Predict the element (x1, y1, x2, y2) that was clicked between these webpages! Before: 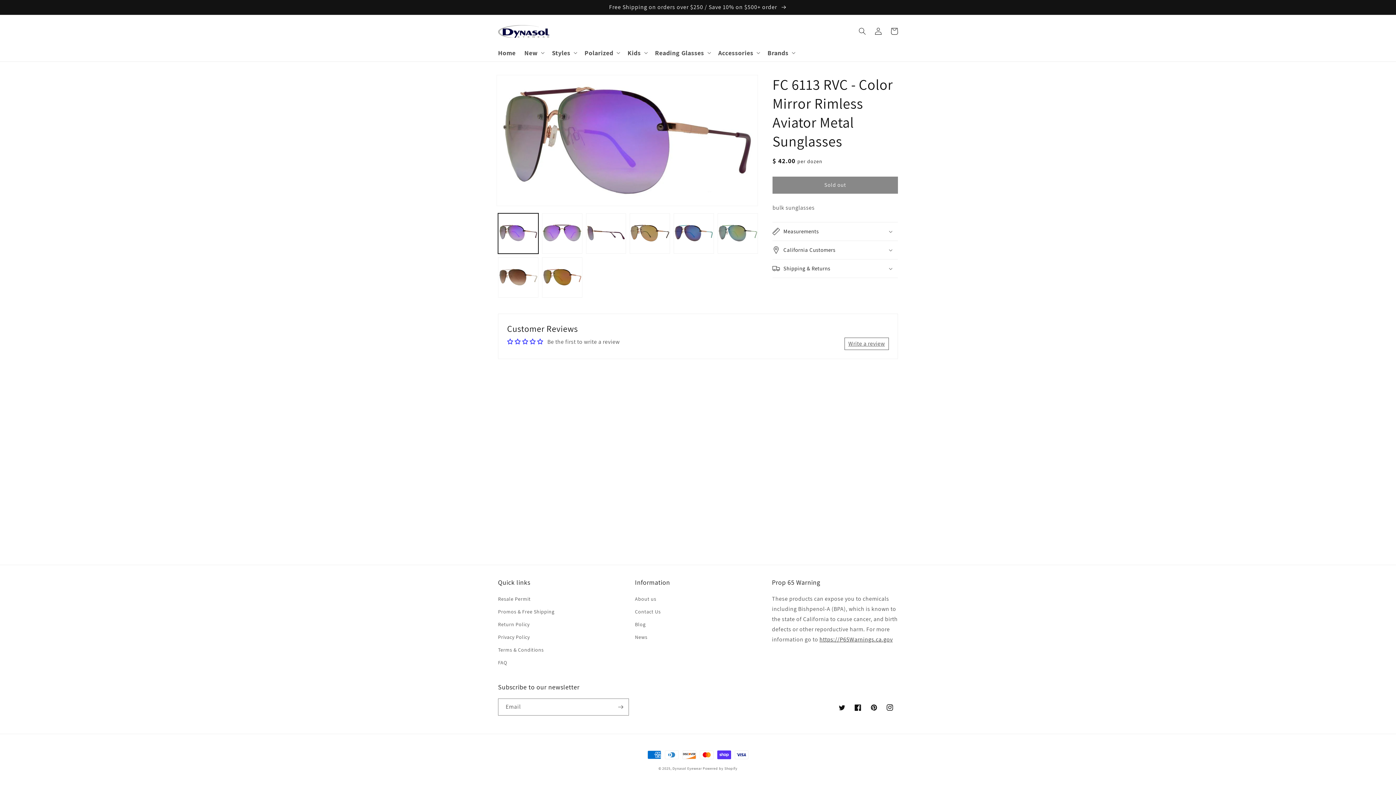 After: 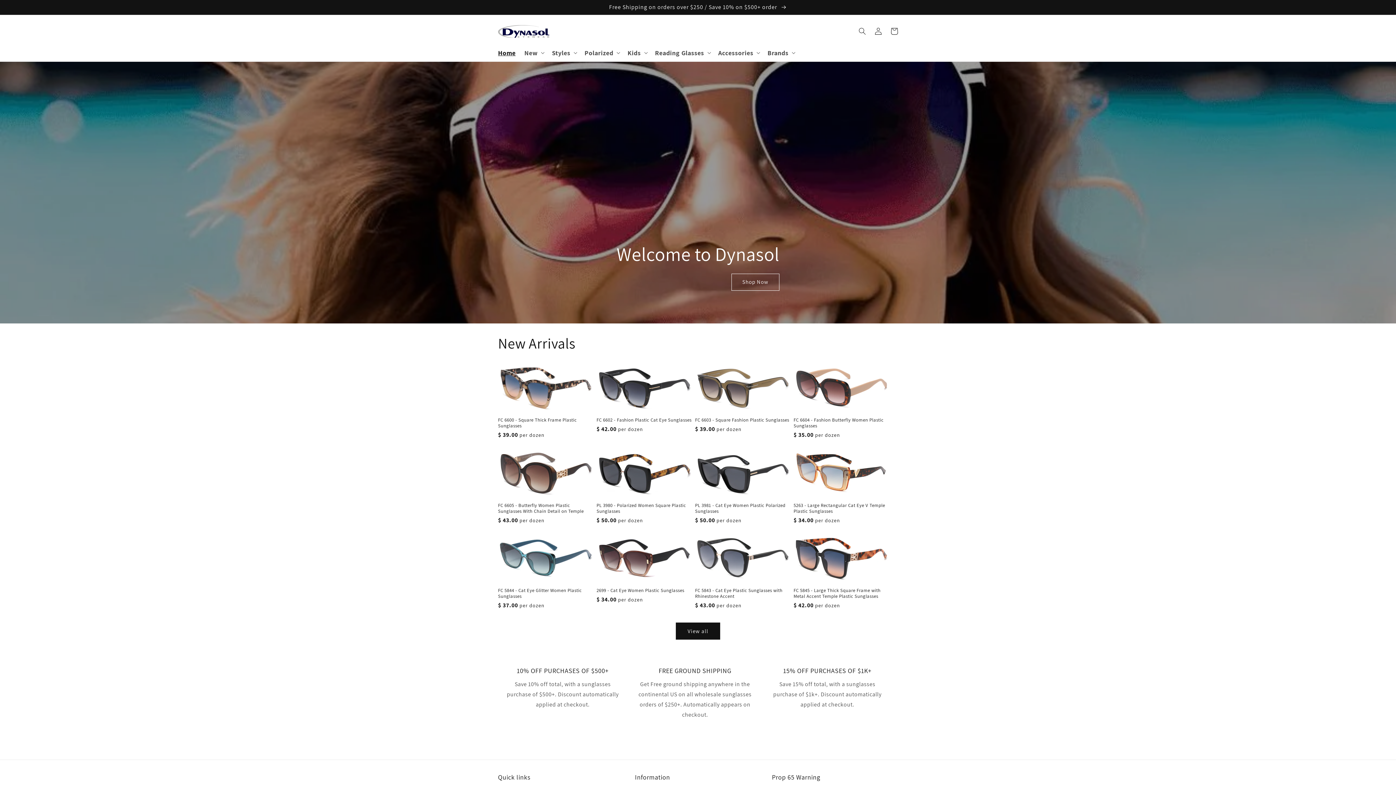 Action: label: Home bbox: (493, 44, 520, 61)